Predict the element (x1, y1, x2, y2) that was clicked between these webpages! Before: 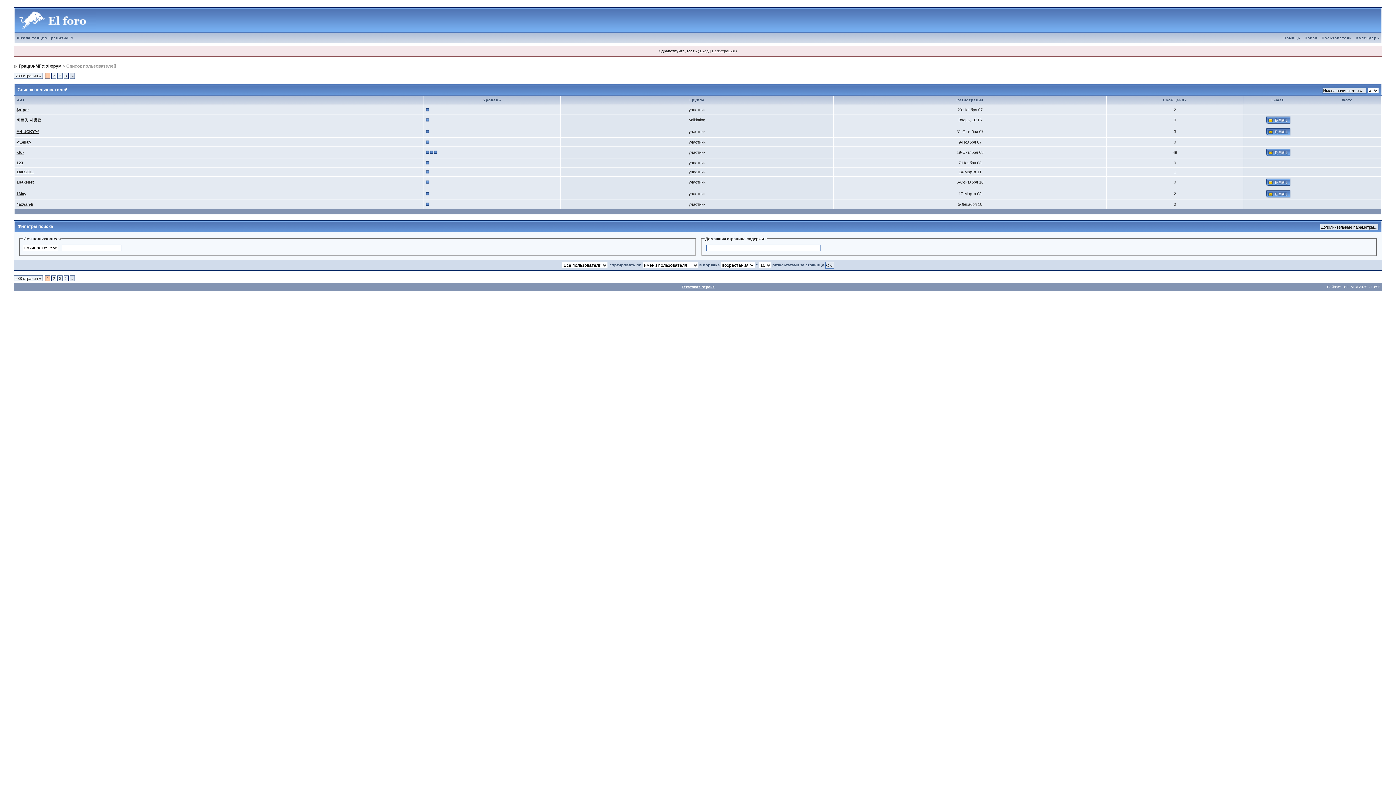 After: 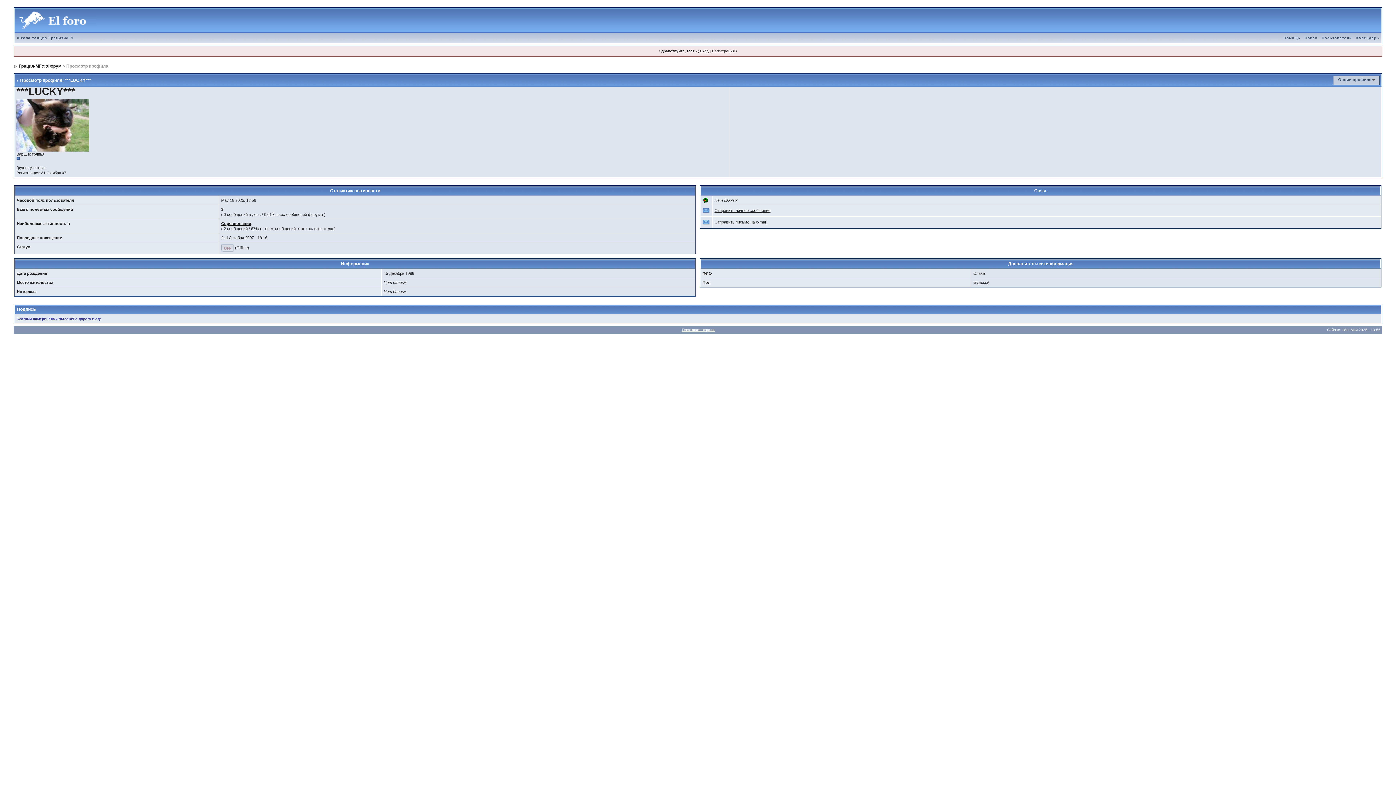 Action: bbox: (16, 129, 39, 133) label: ***LUCKY***